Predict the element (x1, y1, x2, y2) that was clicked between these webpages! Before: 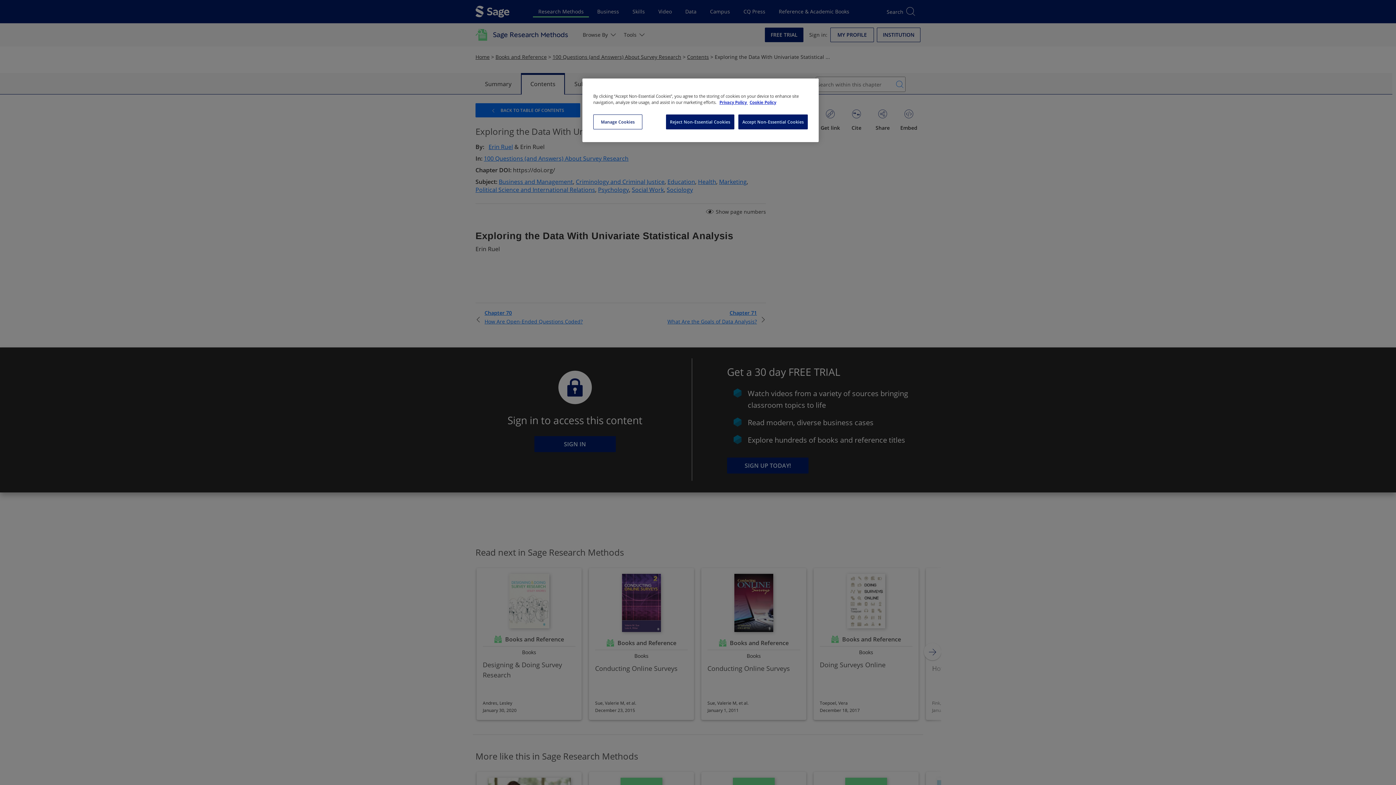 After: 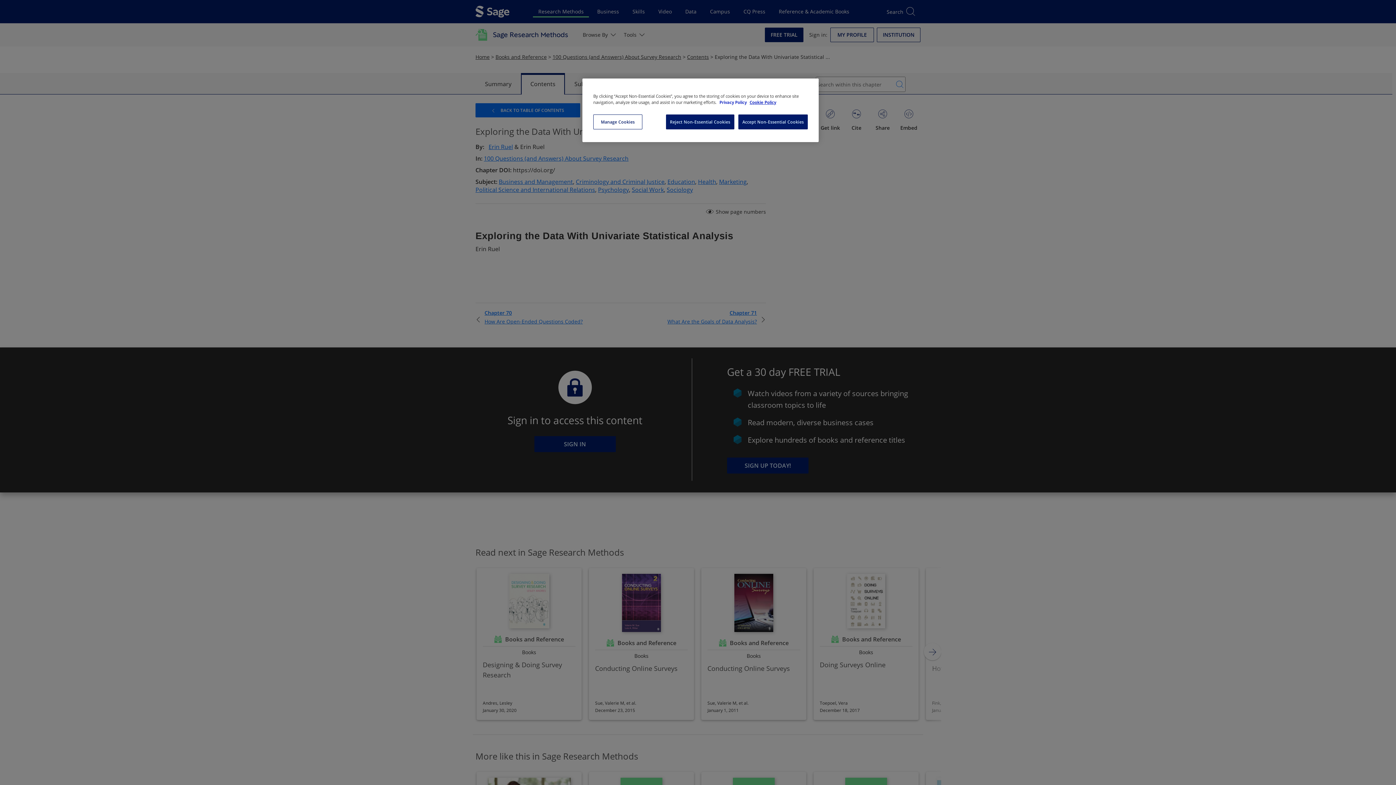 Action: bbox: (719, 99, 748, 105) label: More information about your privacy, opens in a new tab